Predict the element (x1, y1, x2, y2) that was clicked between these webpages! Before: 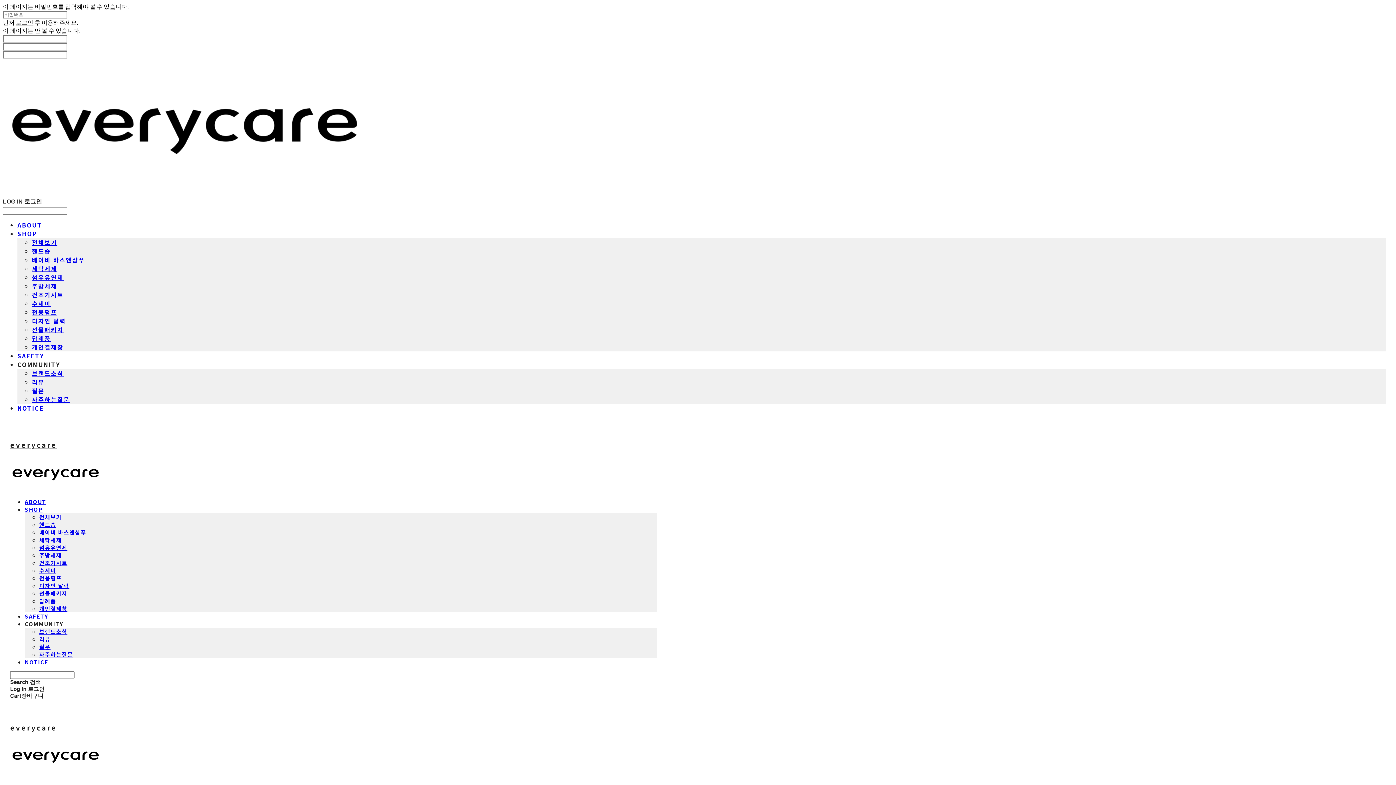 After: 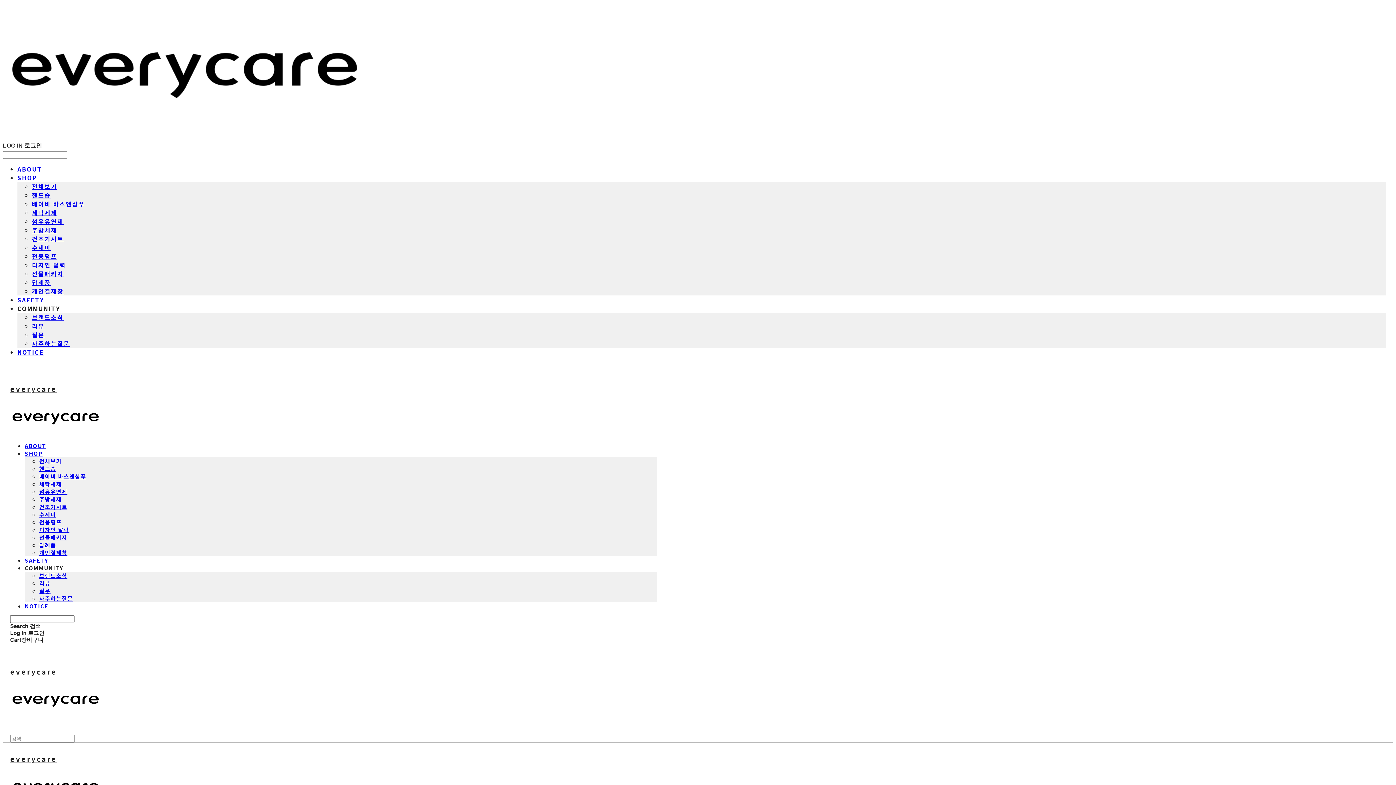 Action: bbox: (24, 498, 46, 505) label: ABOUT